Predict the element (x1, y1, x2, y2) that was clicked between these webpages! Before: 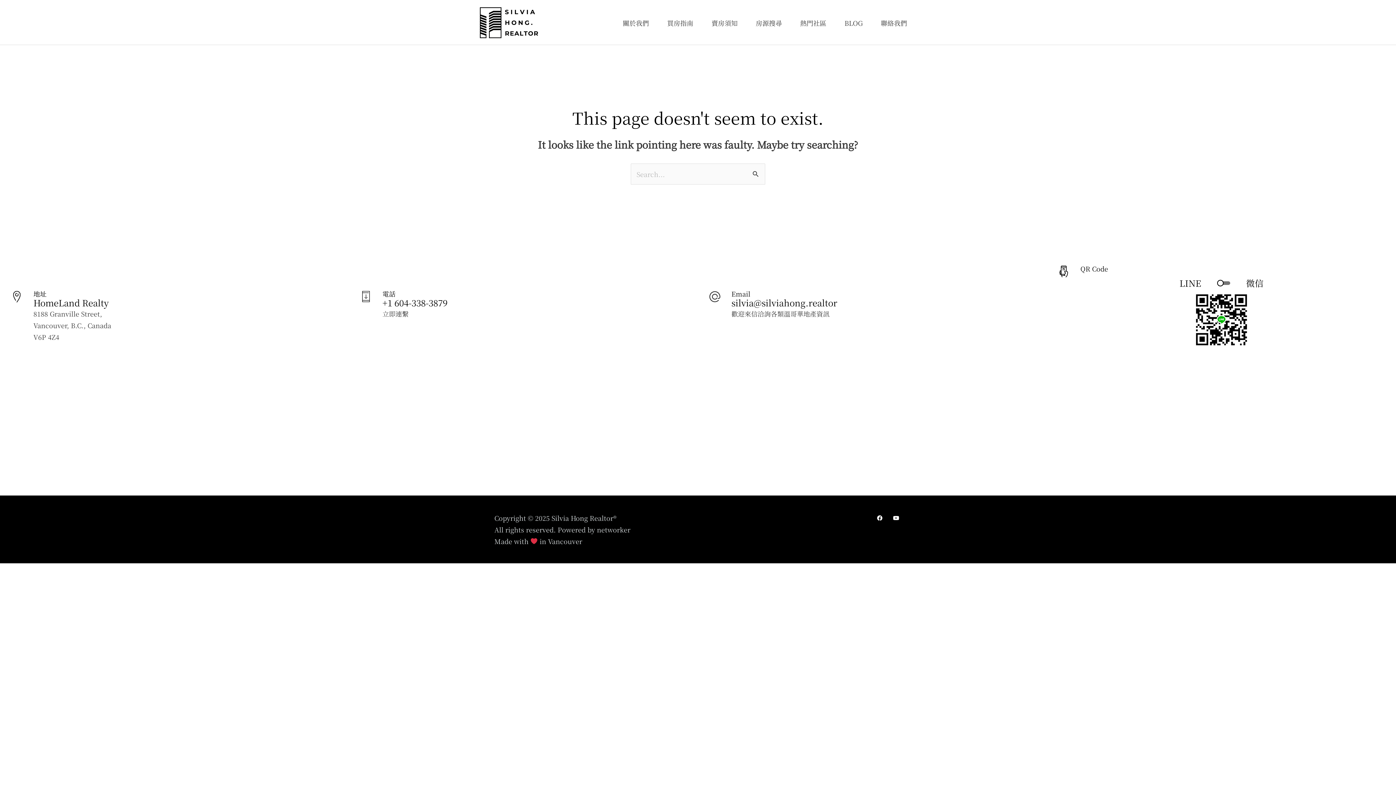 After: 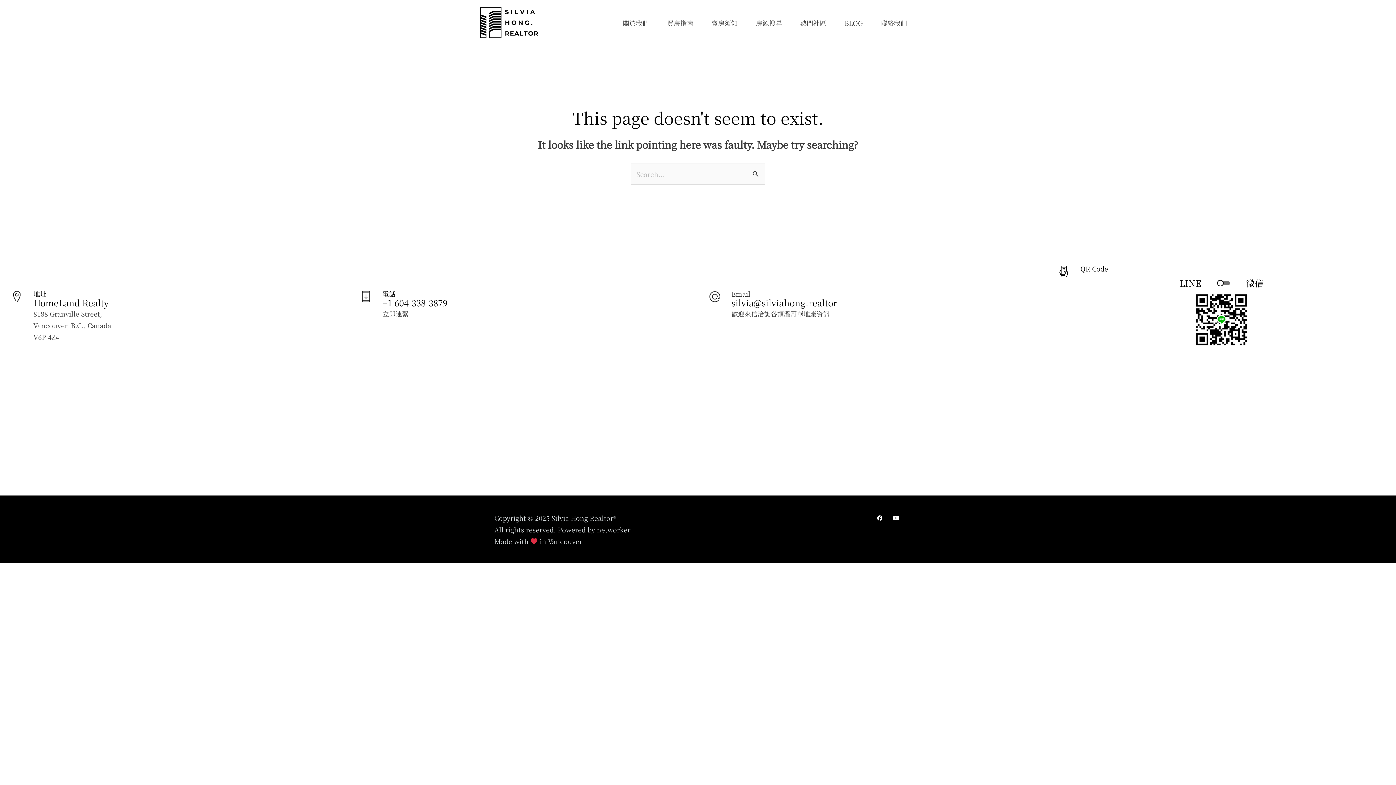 Action: label: networker bbox: (597, 524, 630, 534)